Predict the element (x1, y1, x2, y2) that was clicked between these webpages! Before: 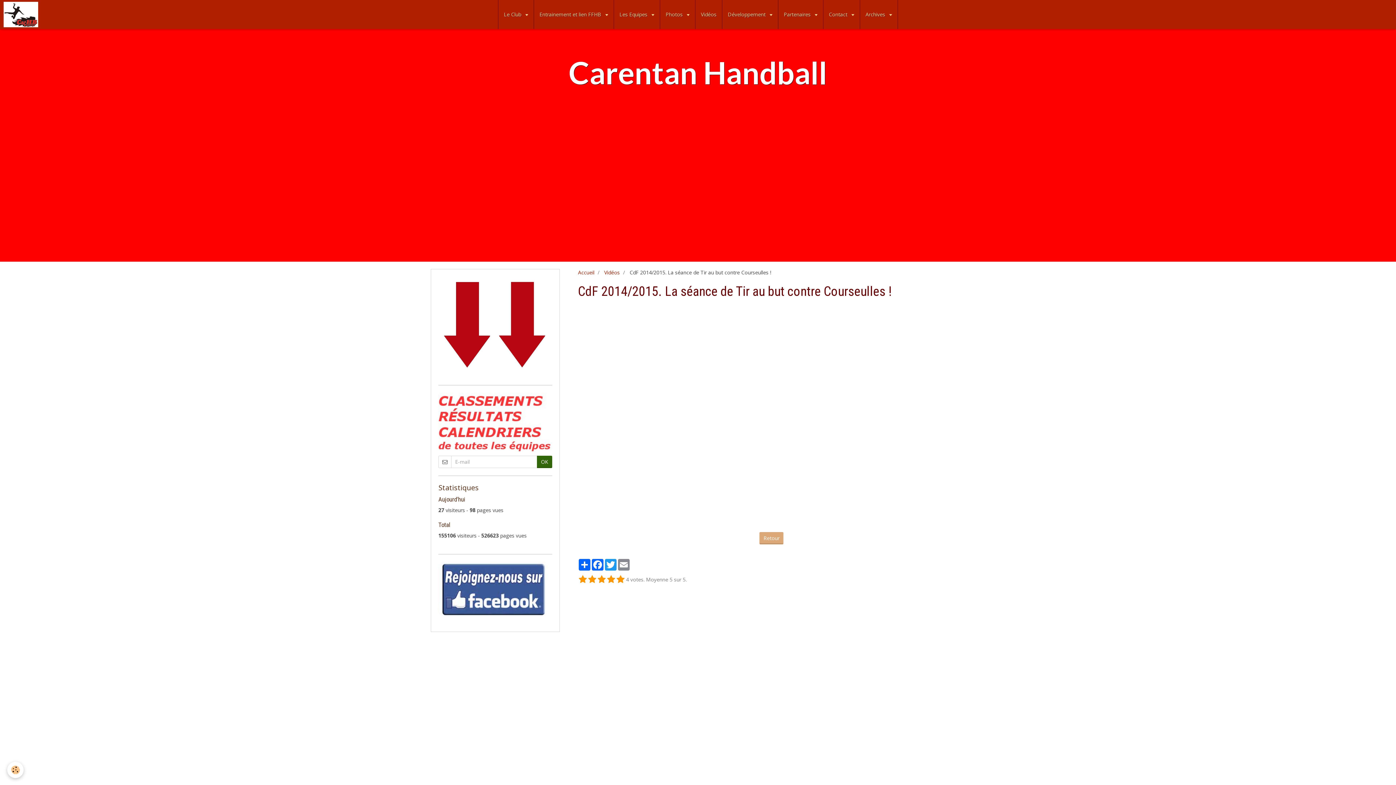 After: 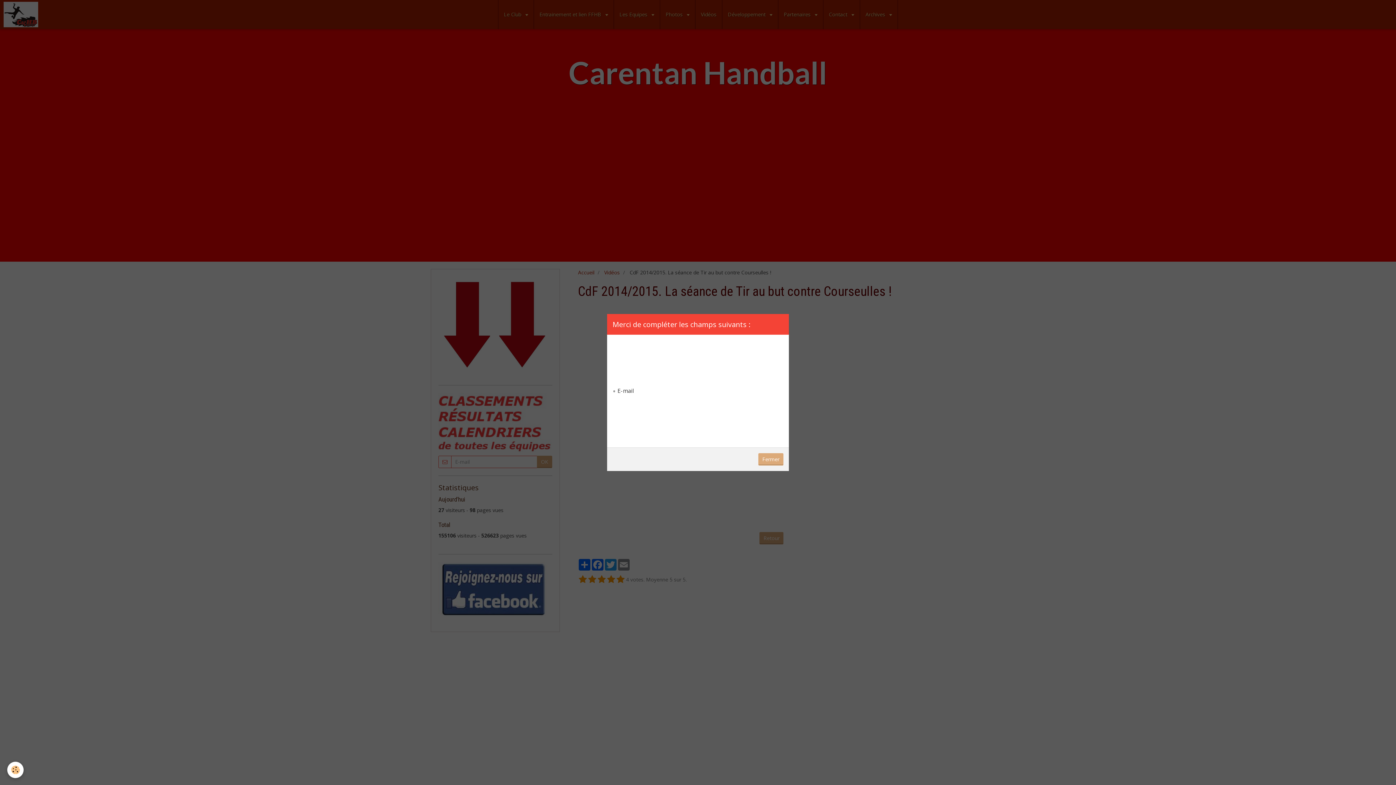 Action: label: OK bbox: (537, 455, 552, 468)